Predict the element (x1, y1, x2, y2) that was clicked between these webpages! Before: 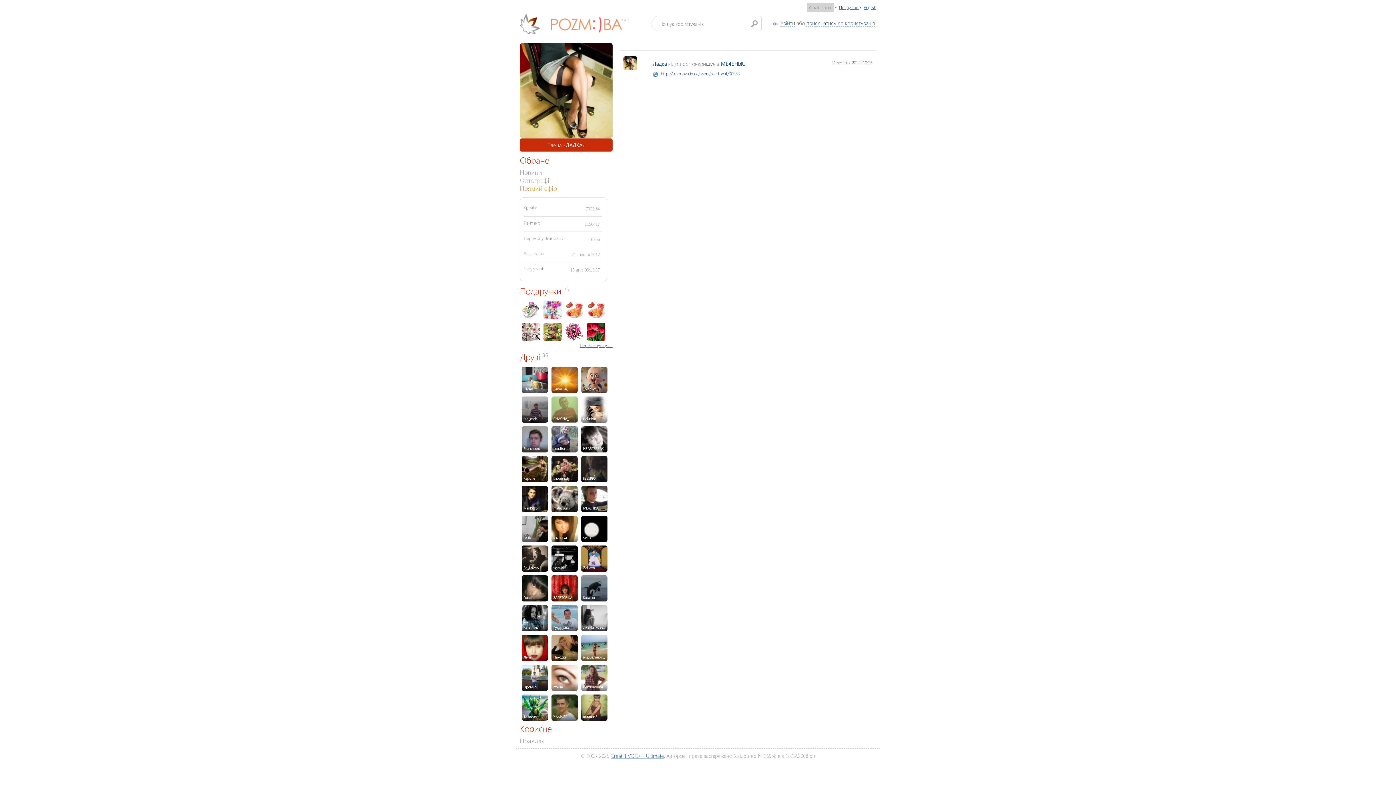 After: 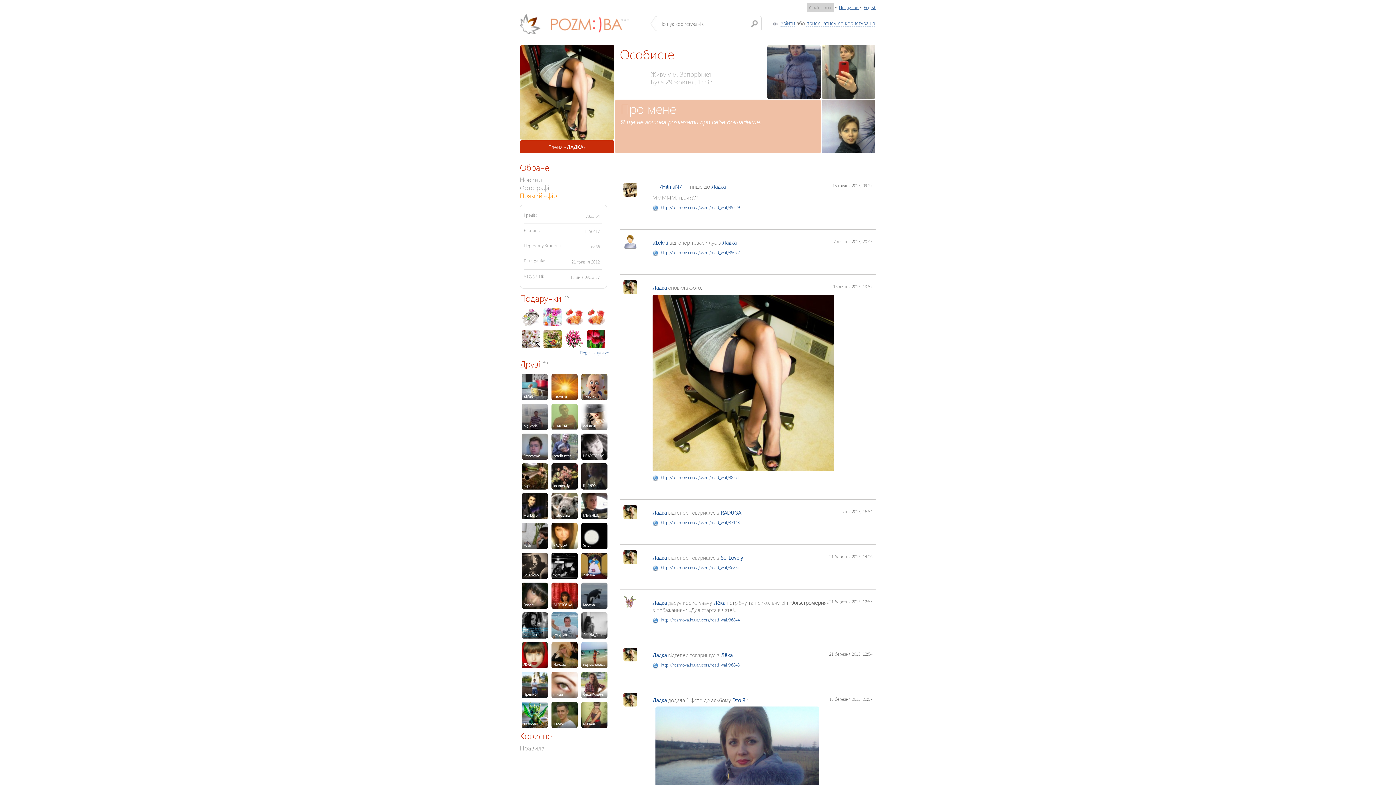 Action: bbox: (652, 60, 666, 67) label: Ладка